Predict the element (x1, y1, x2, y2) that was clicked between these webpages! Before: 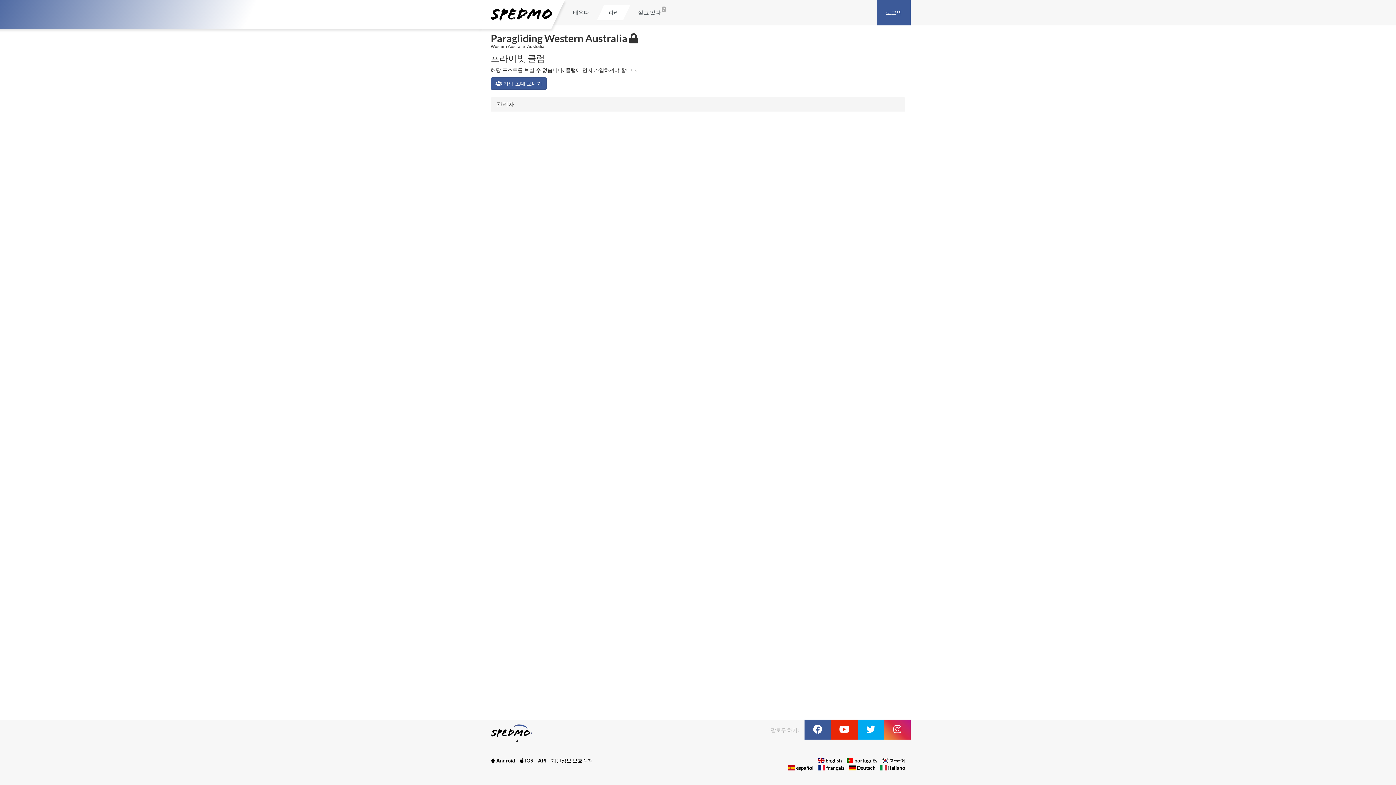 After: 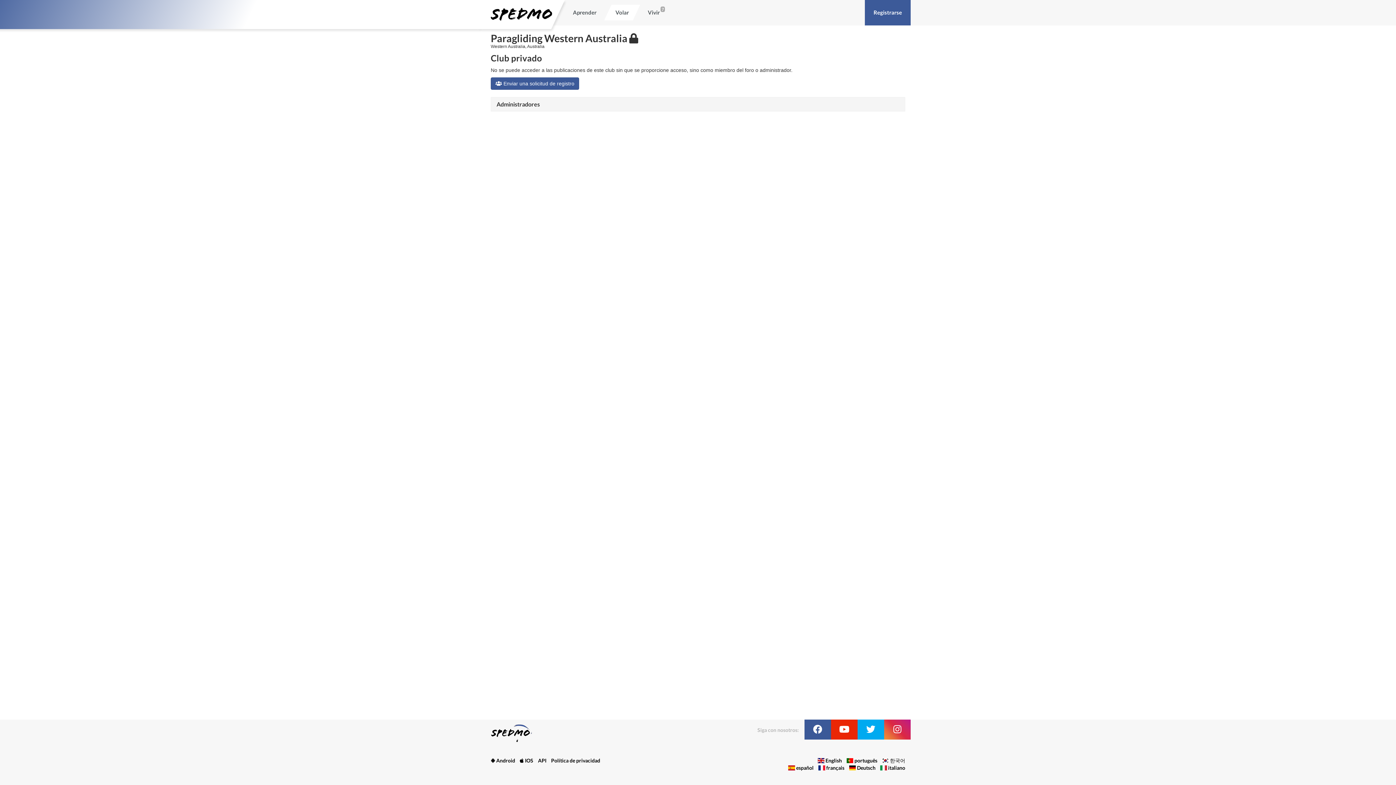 Action: label: español bbox: (796, 765, 813, 771)